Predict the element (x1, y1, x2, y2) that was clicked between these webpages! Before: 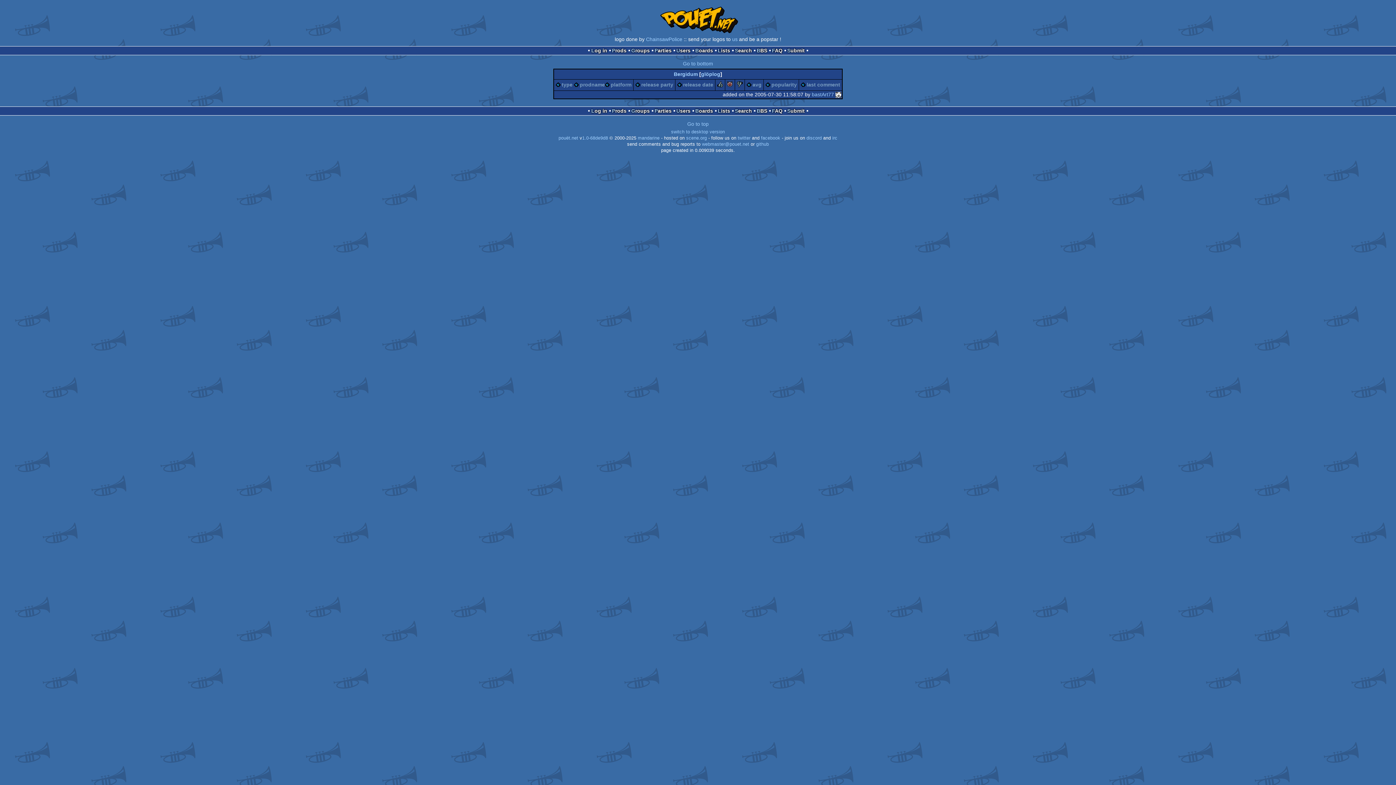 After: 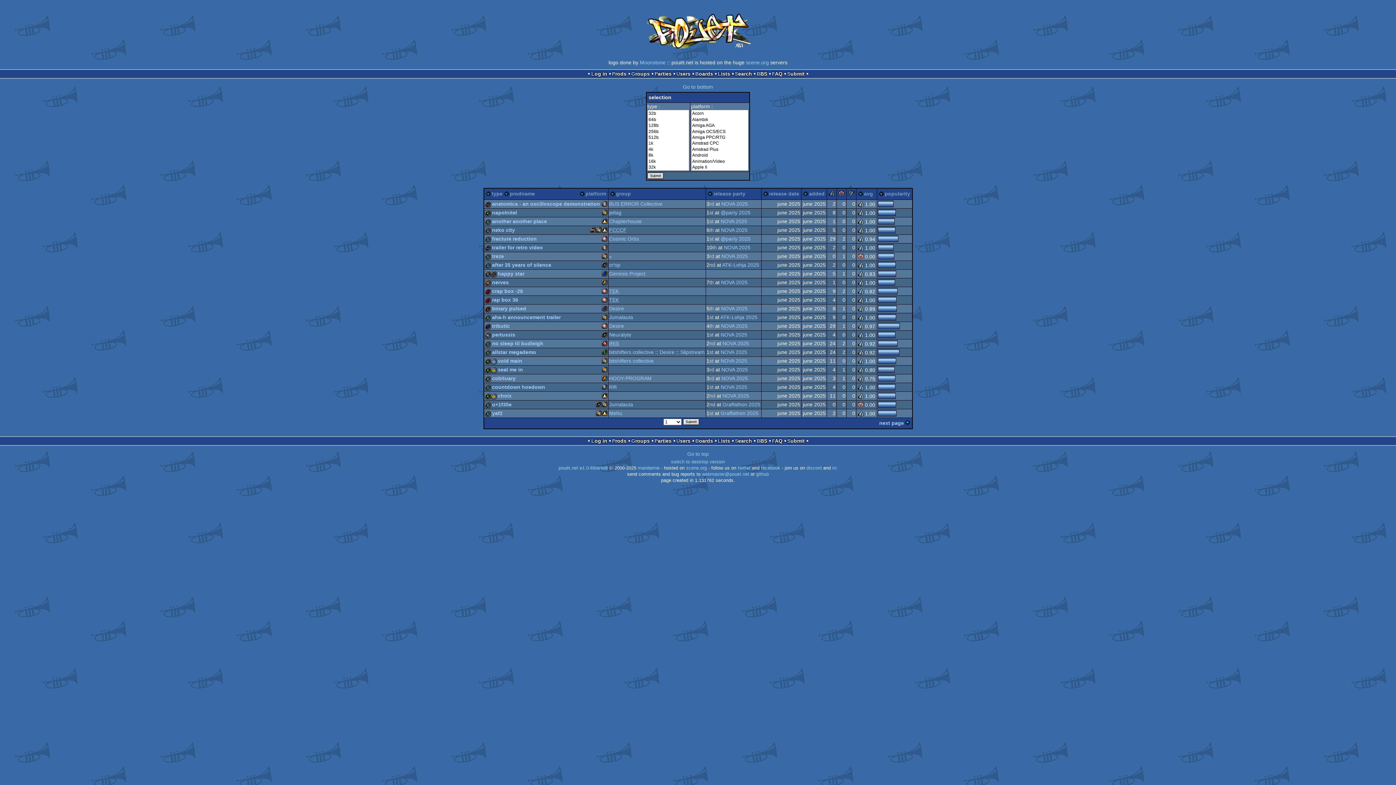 Action: bbox: (612, 107, 626, 114) label: Prods